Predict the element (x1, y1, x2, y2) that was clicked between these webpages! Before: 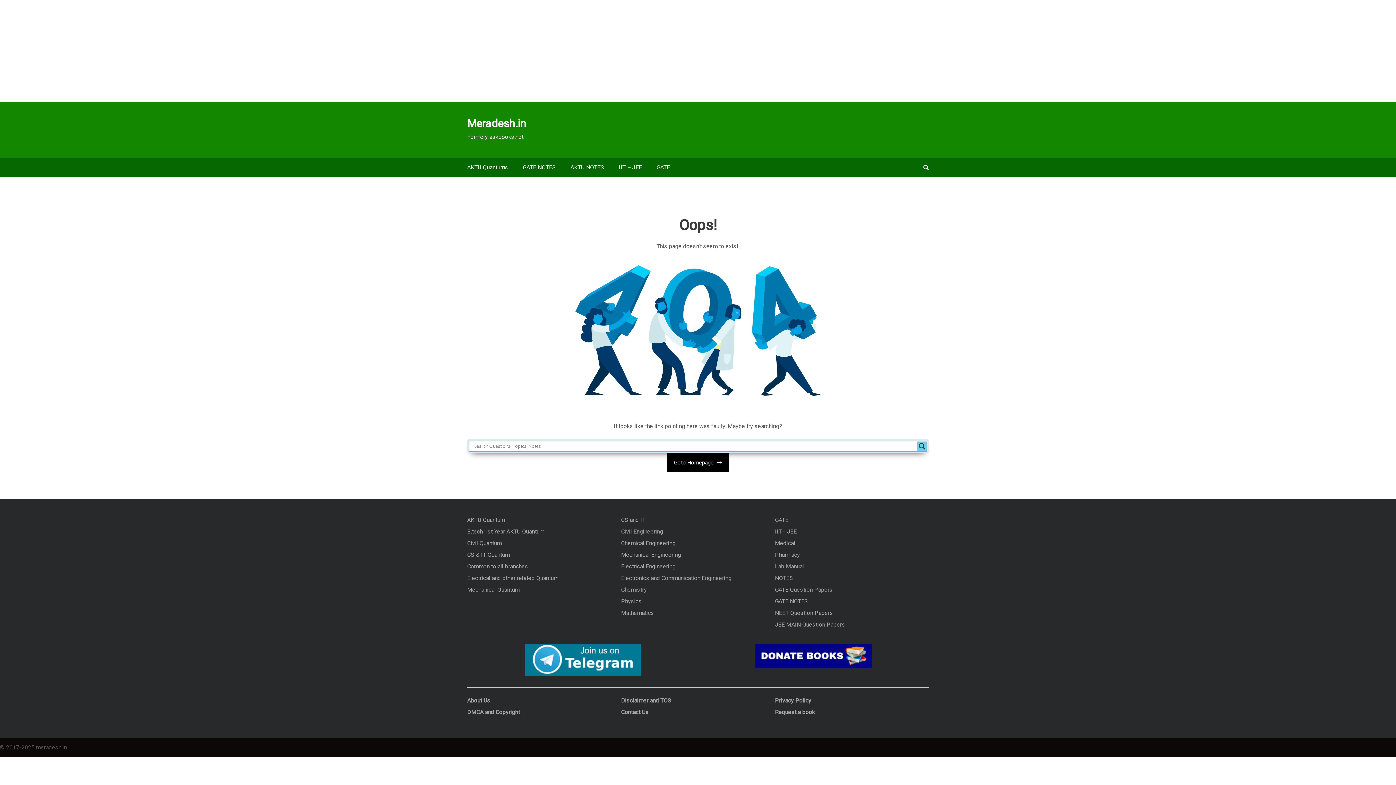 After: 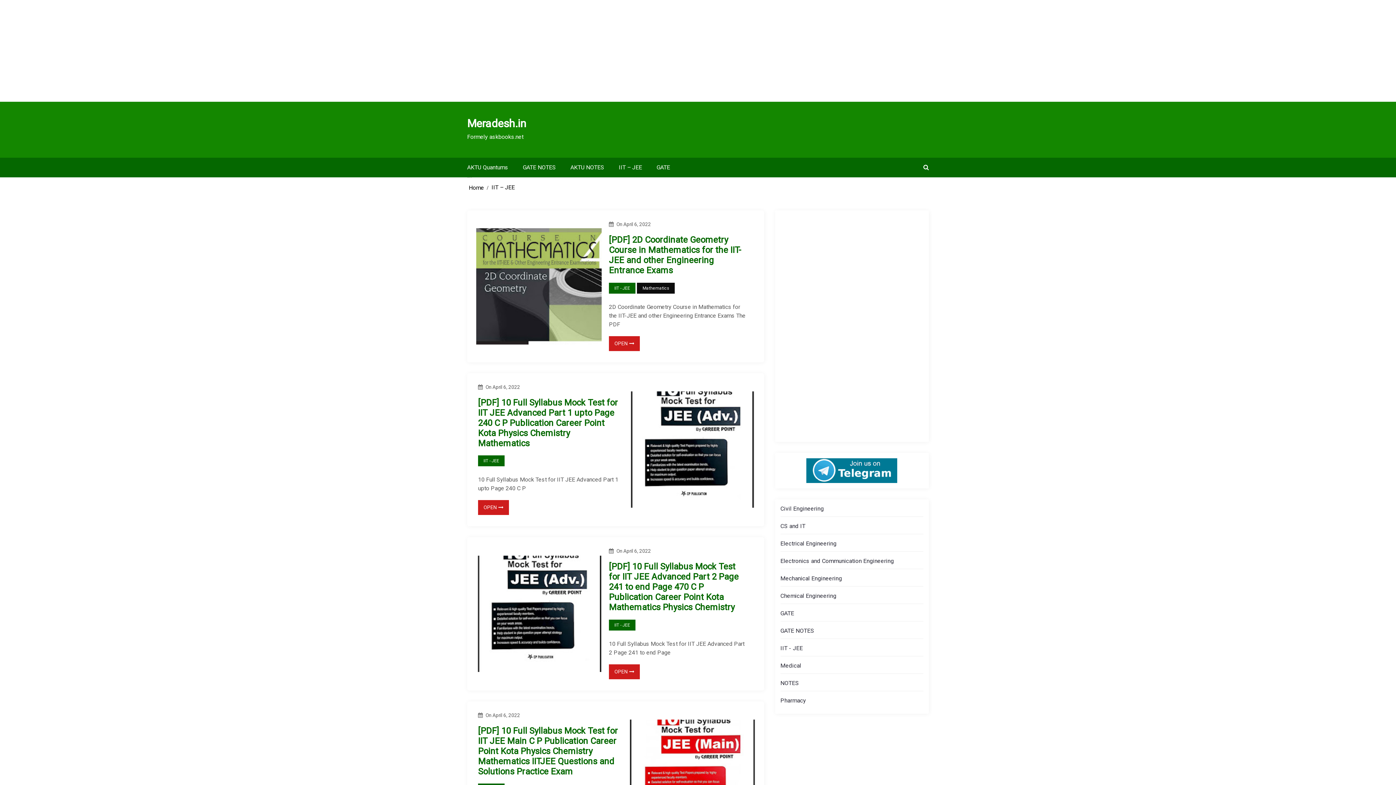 Action: bbox: (618, 164, 642, 170) label: IIT – JEE